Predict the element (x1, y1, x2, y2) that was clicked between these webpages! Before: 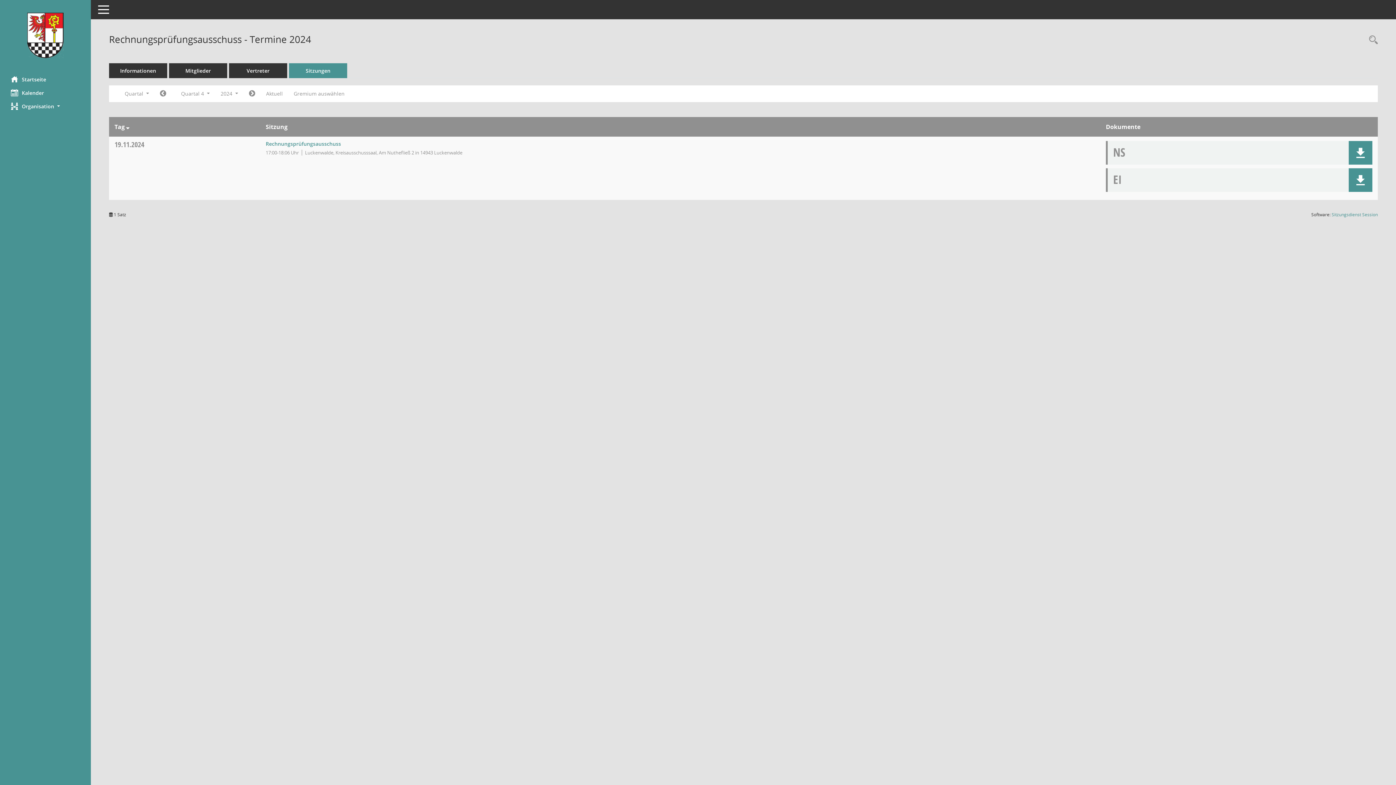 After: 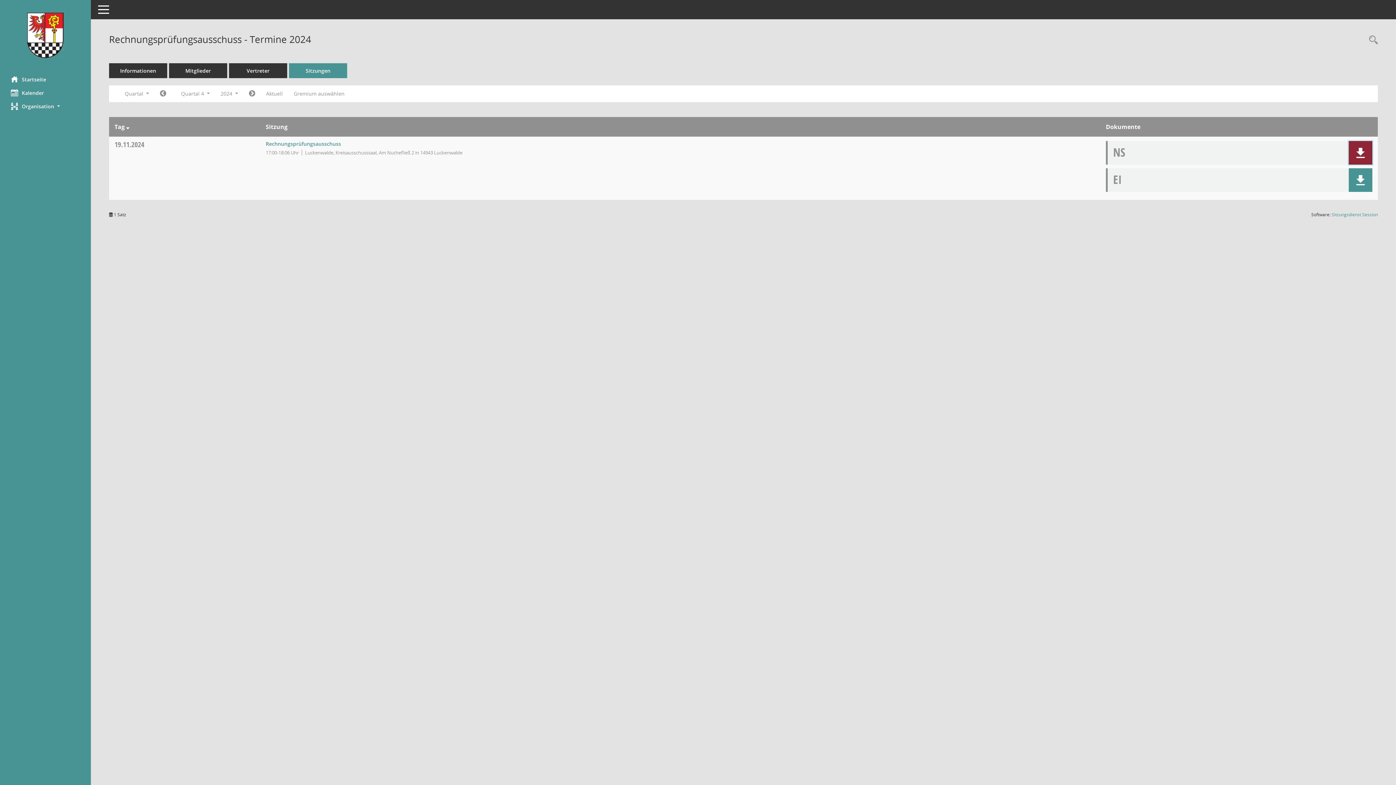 Action: bbox: (1349, 141, 1372, 164) label: Dokument Download Dateityp: pdf